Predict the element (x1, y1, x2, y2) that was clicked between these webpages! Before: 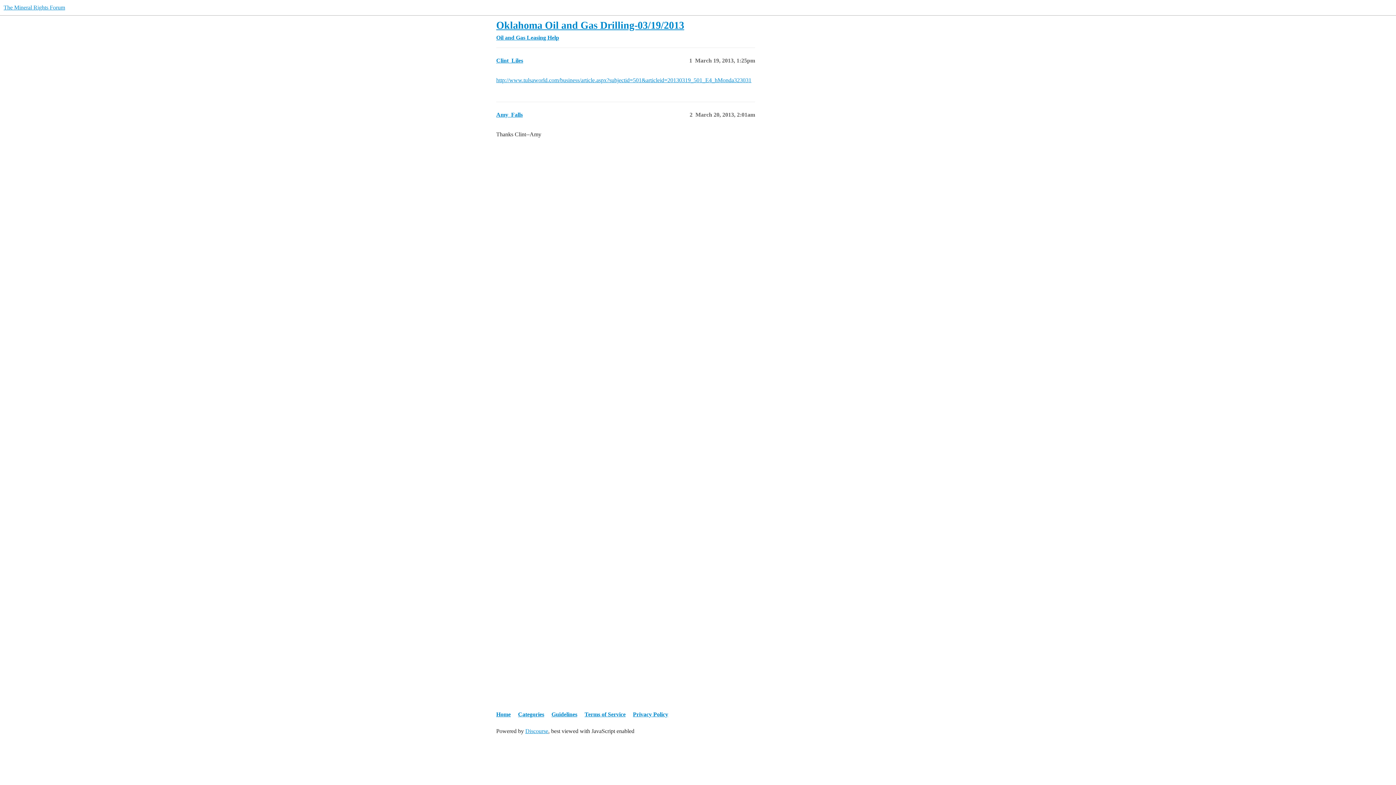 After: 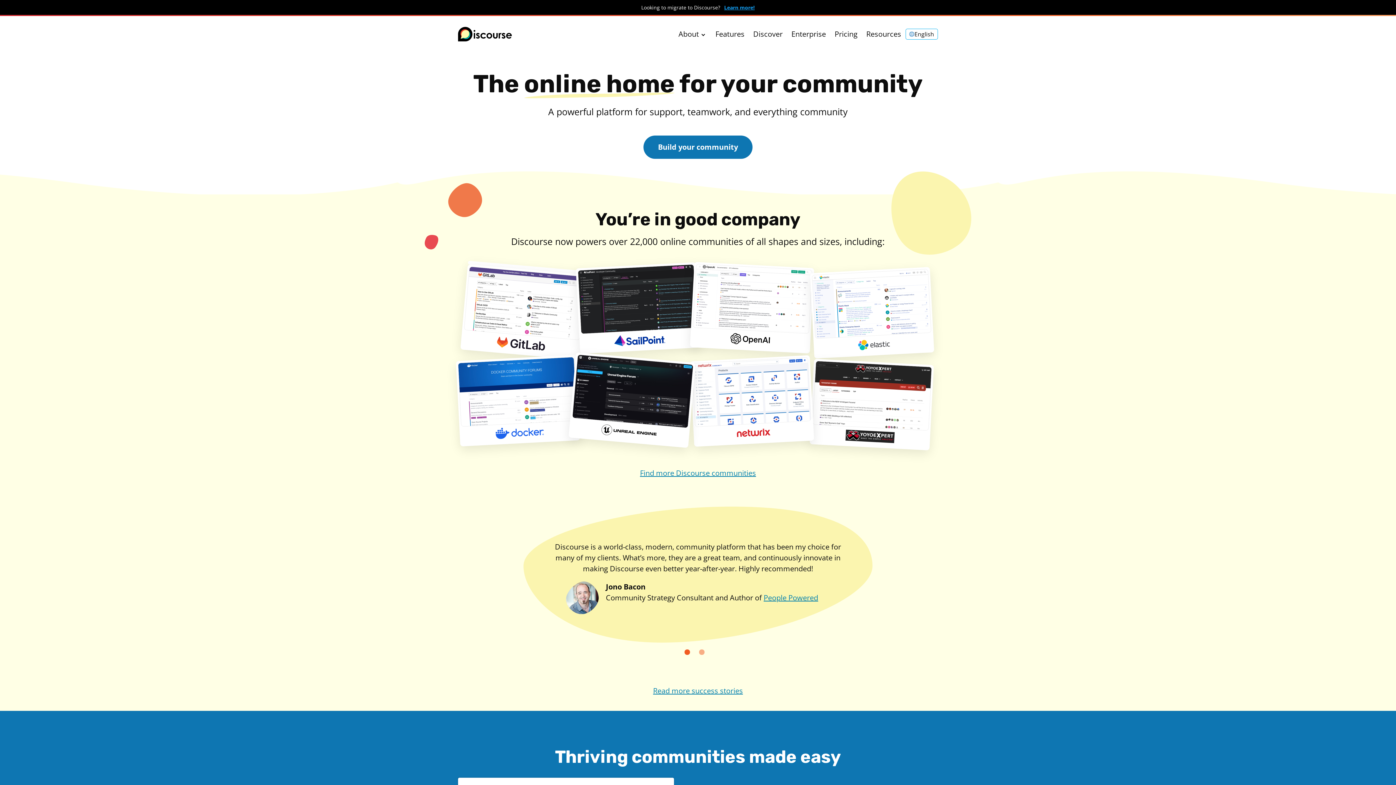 Action: bbox: (525, 728, 548, 734) label: Discourse